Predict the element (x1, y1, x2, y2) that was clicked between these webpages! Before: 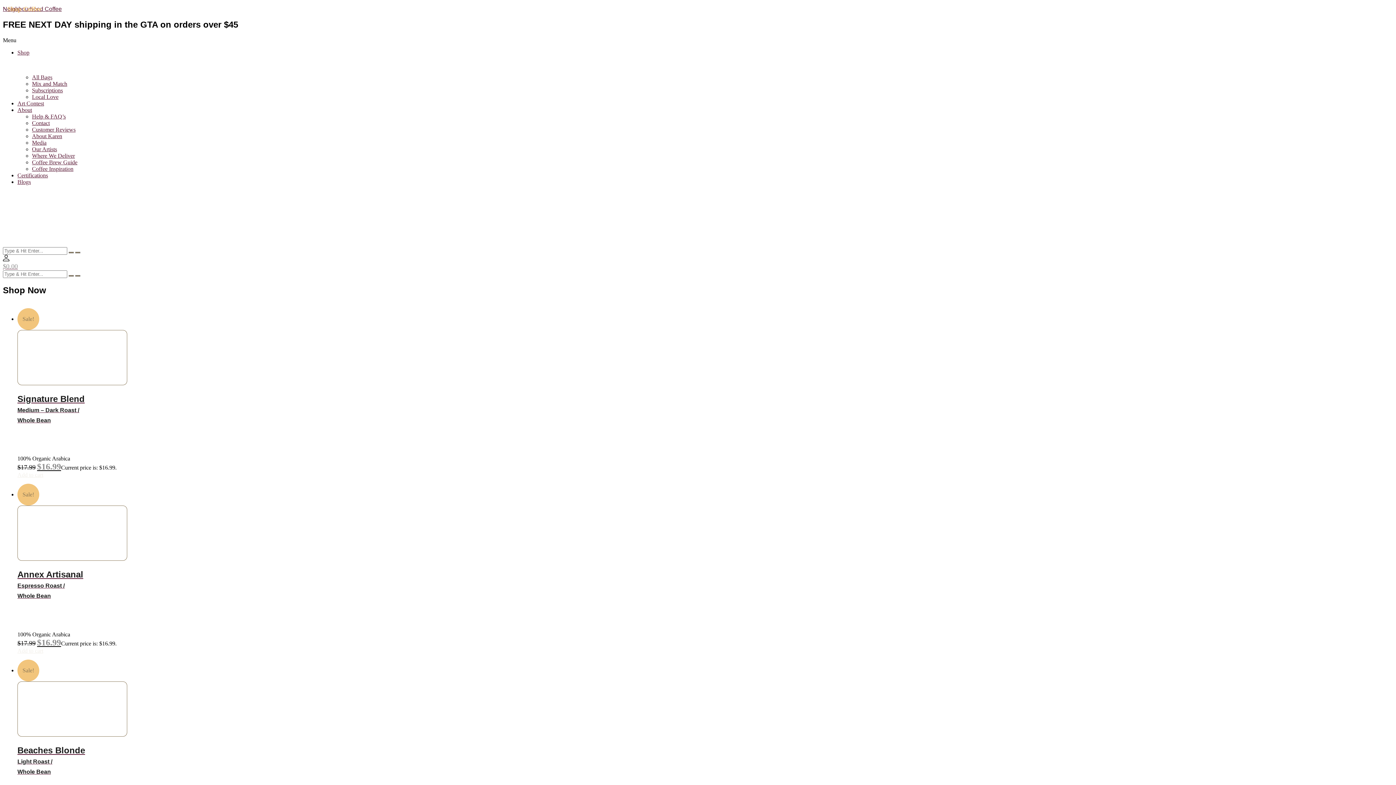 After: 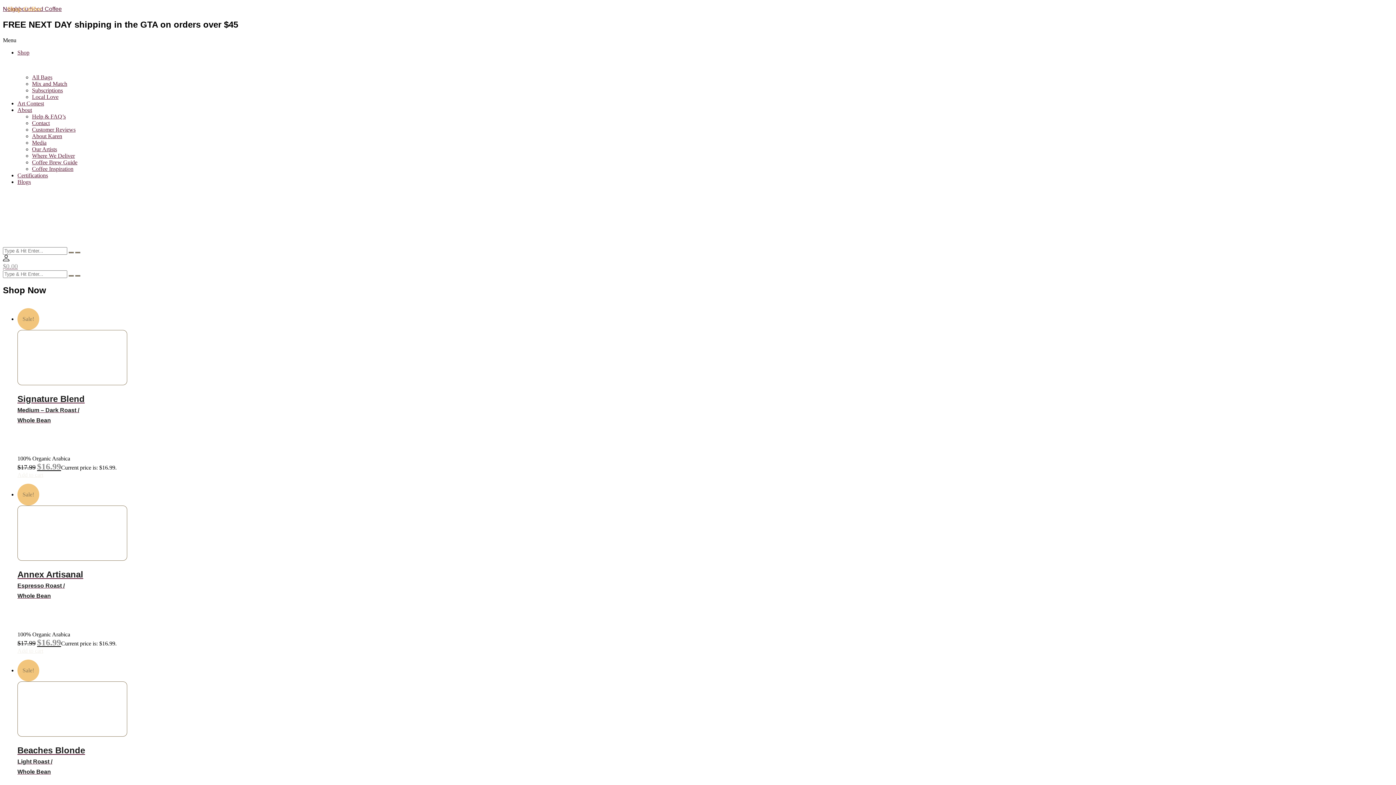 Action: label: Customer Reviews bbox: (32, 126, 75, 132)